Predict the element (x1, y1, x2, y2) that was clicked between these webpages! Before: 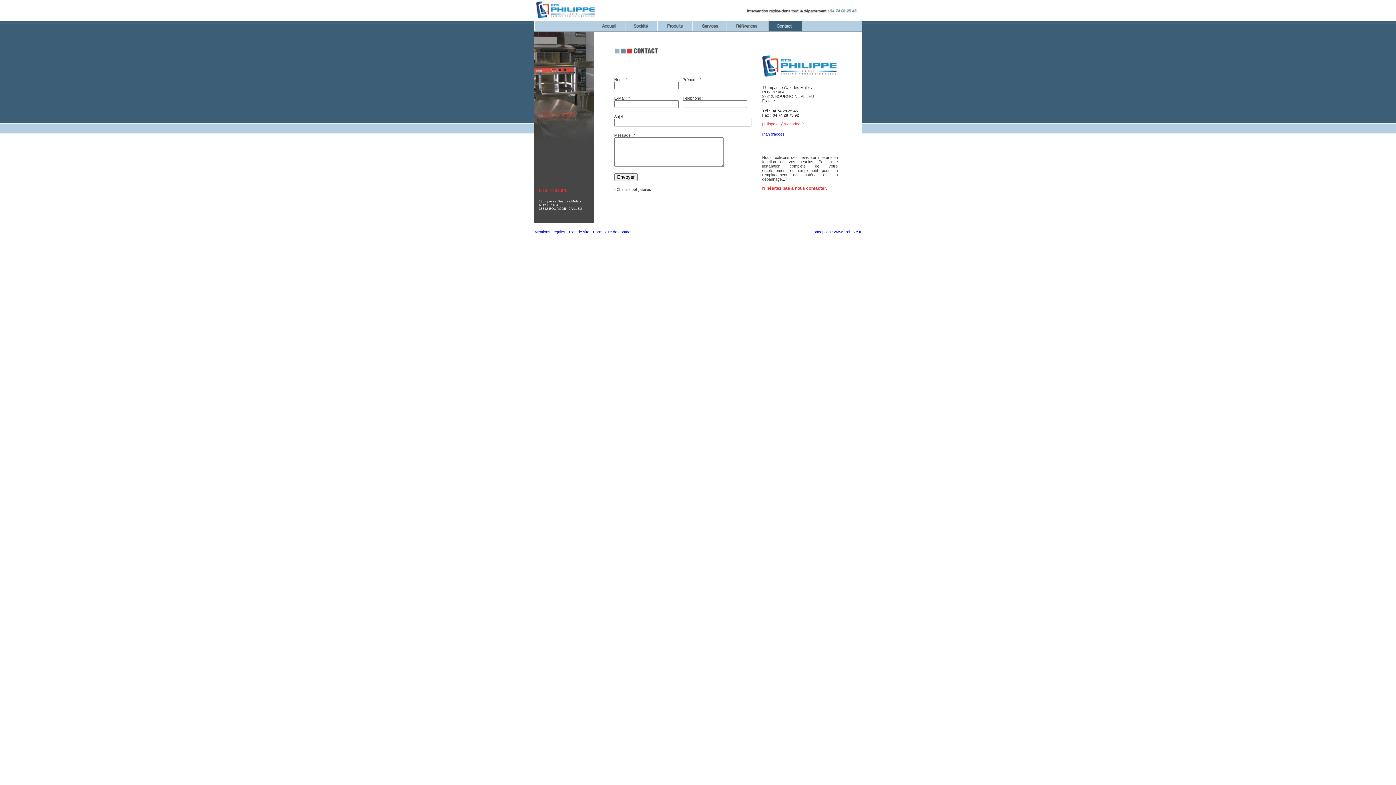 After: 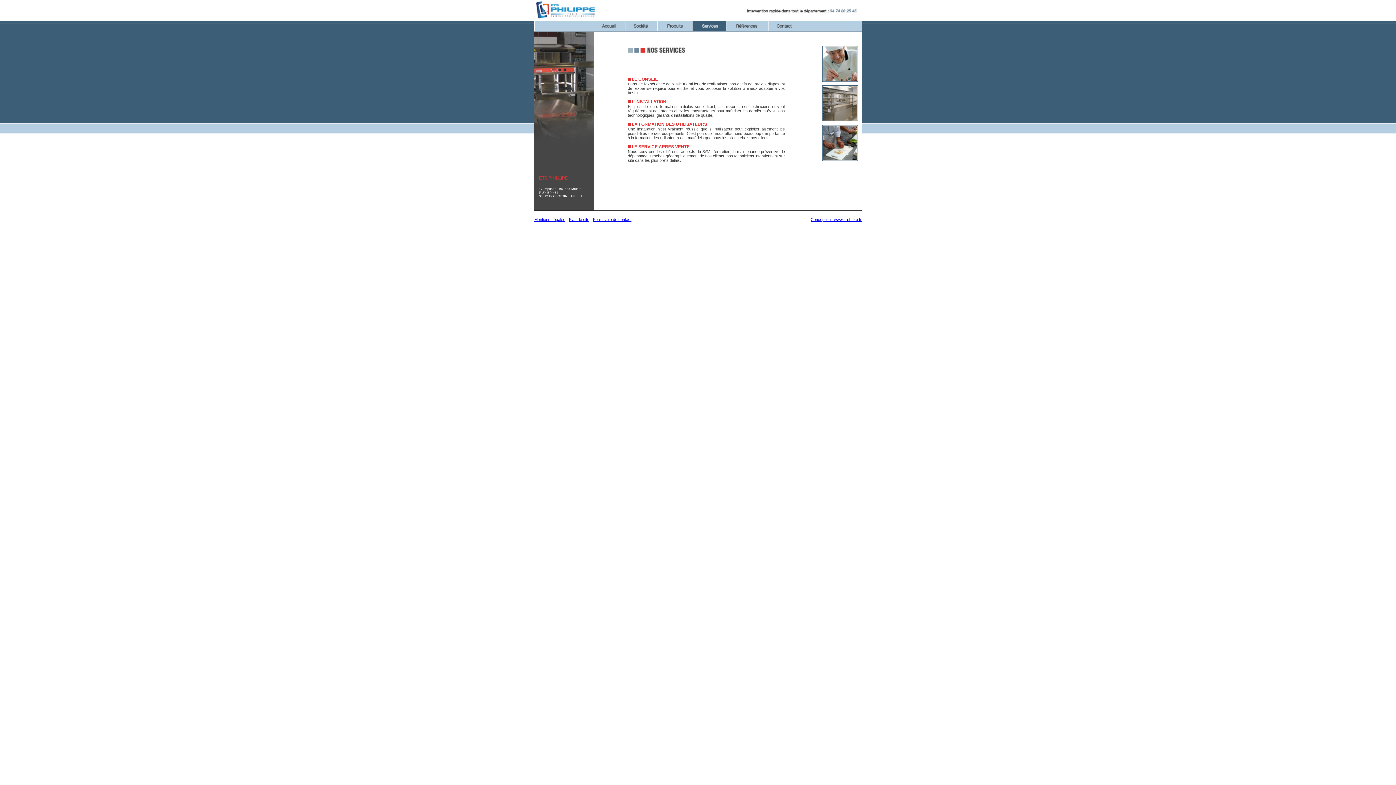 Action: bbox: (692, 26, 726, 32)